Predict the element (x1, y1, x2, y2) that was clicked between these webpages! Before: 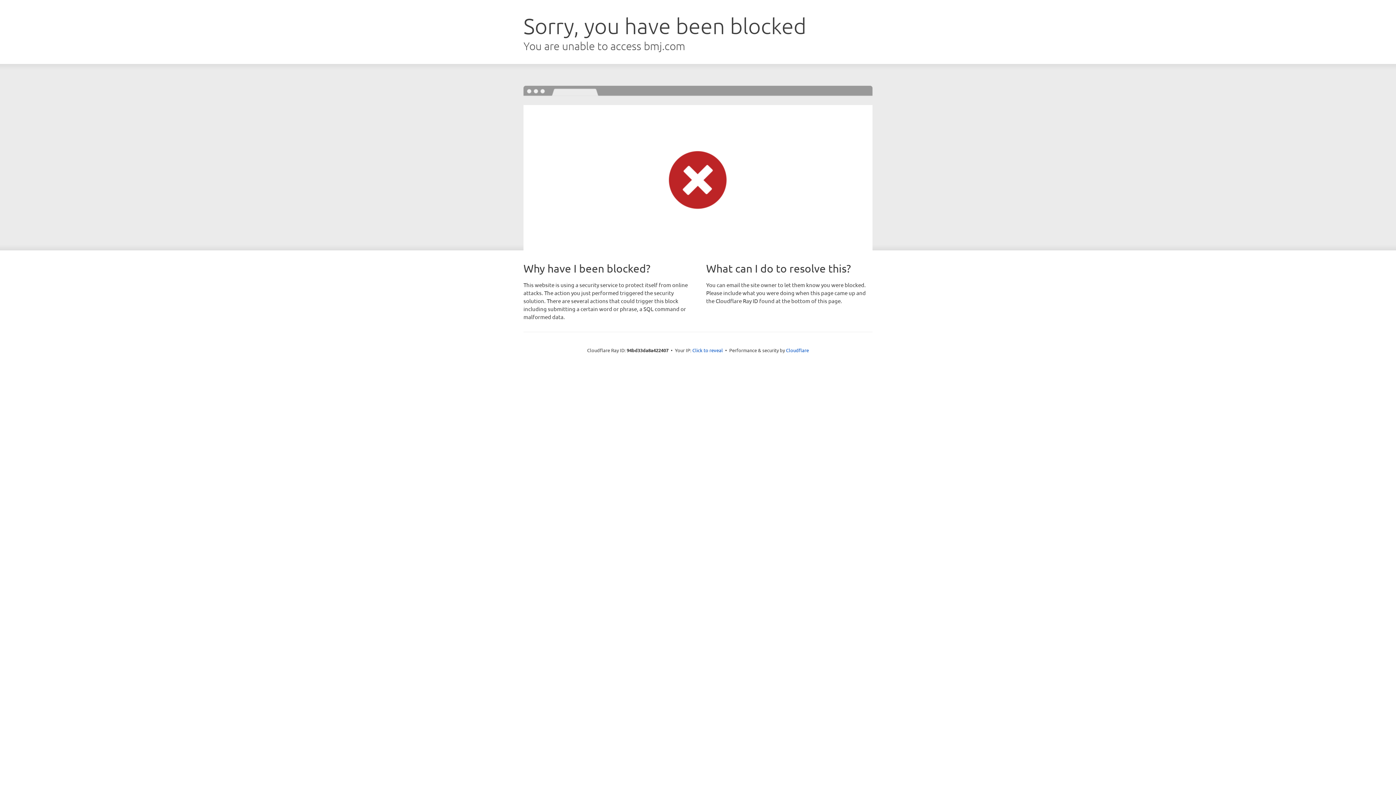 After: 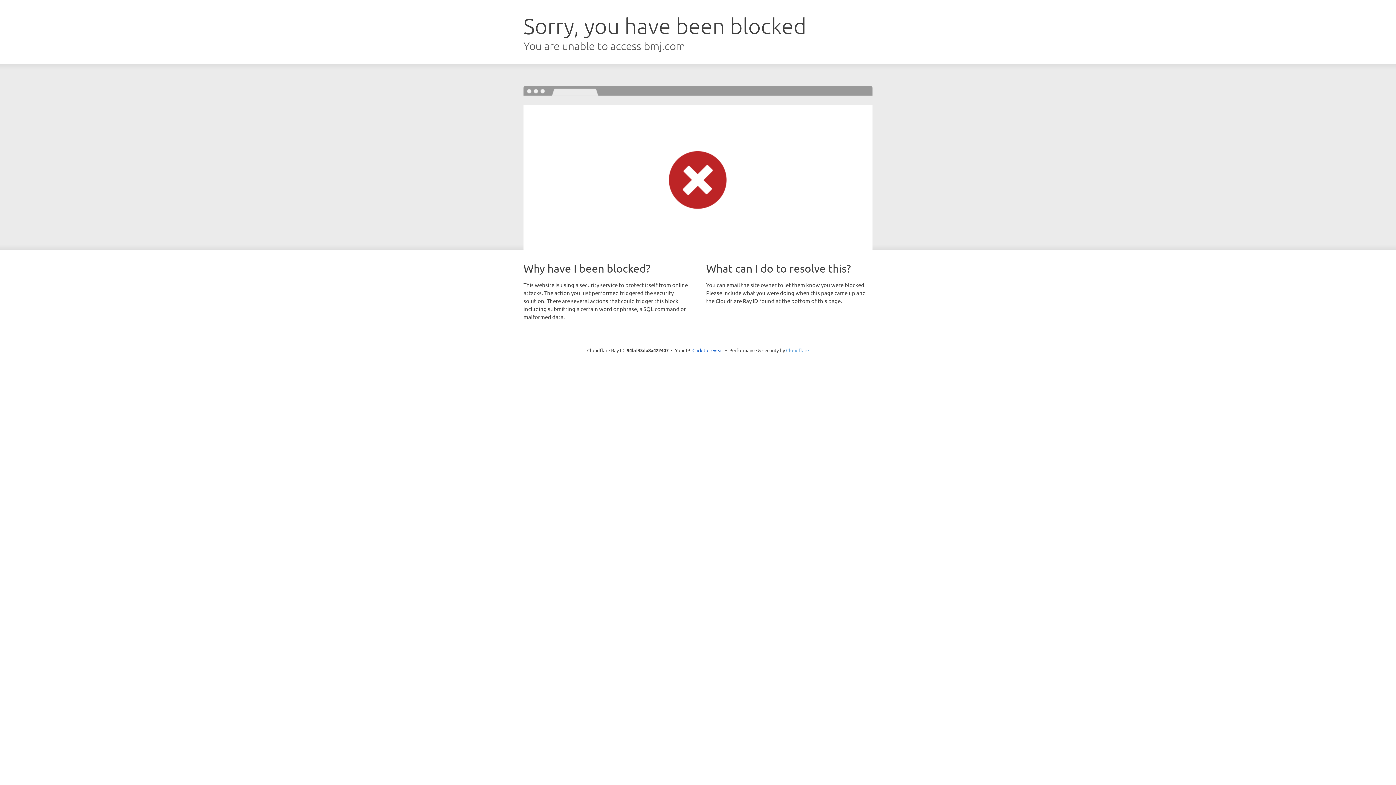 Action: label: Cloudflare bbox: (786, 347, 809, 353)